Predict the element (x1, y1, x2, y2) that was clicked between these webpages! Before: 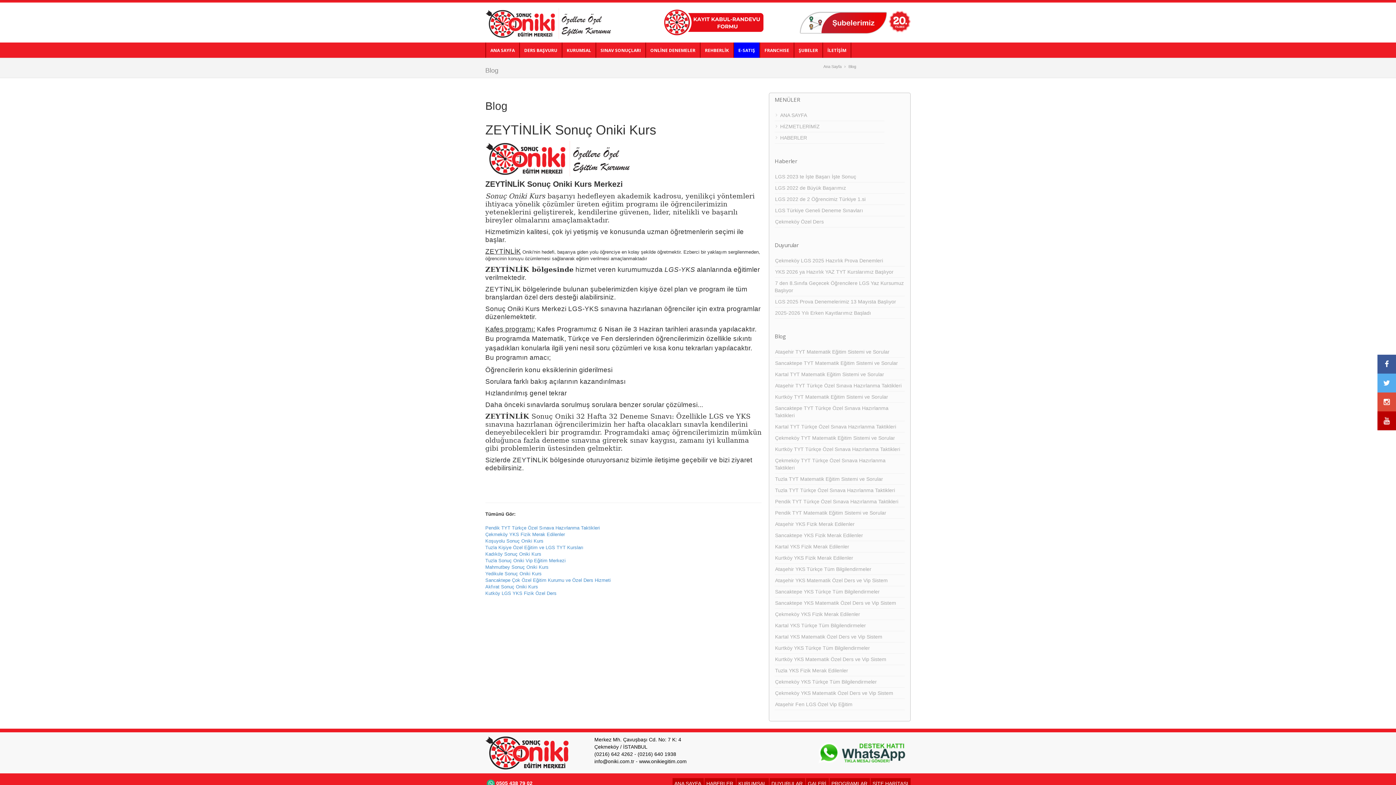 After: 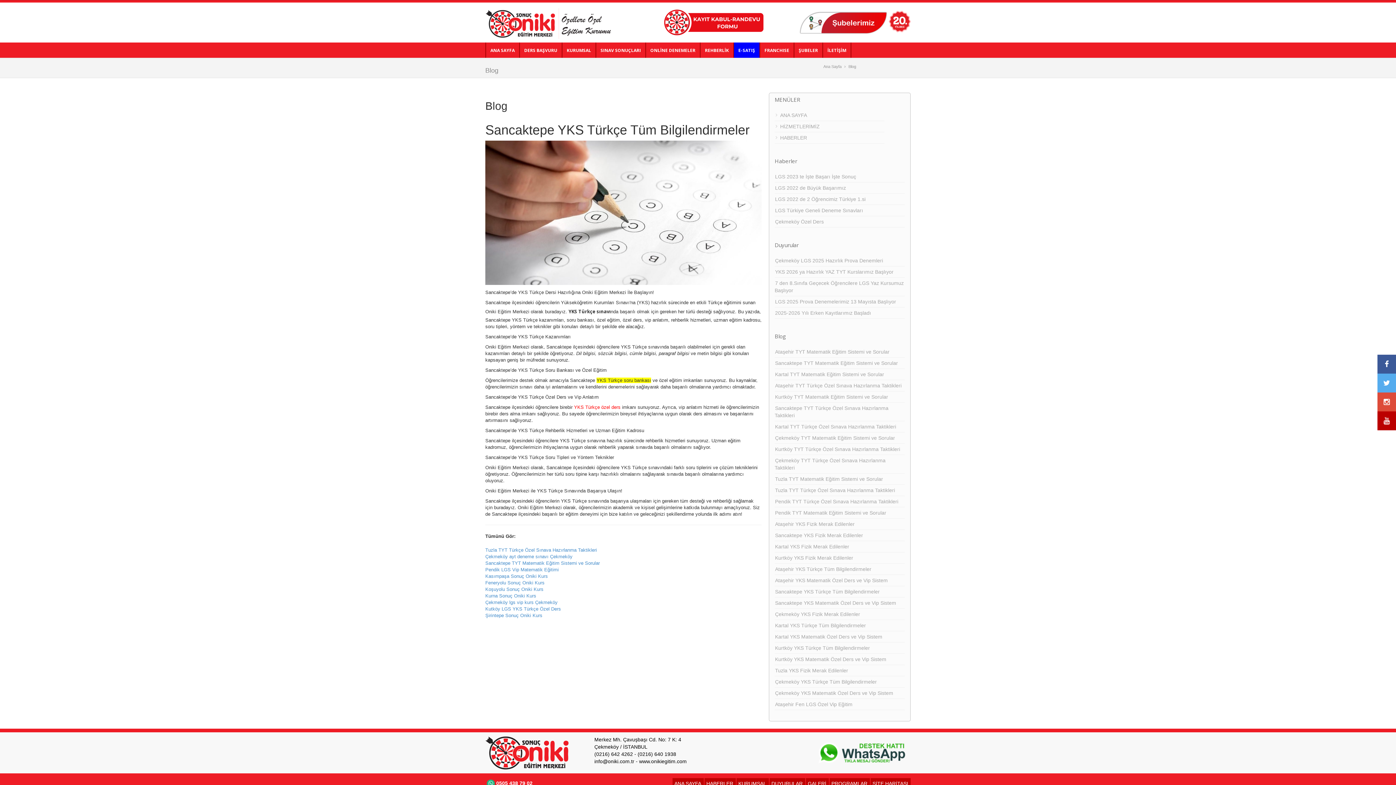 Action: label: Sancaktepe YKS Türkçe Tüm Bilgilendirmeler bbox: (774, 589, 880, 594)